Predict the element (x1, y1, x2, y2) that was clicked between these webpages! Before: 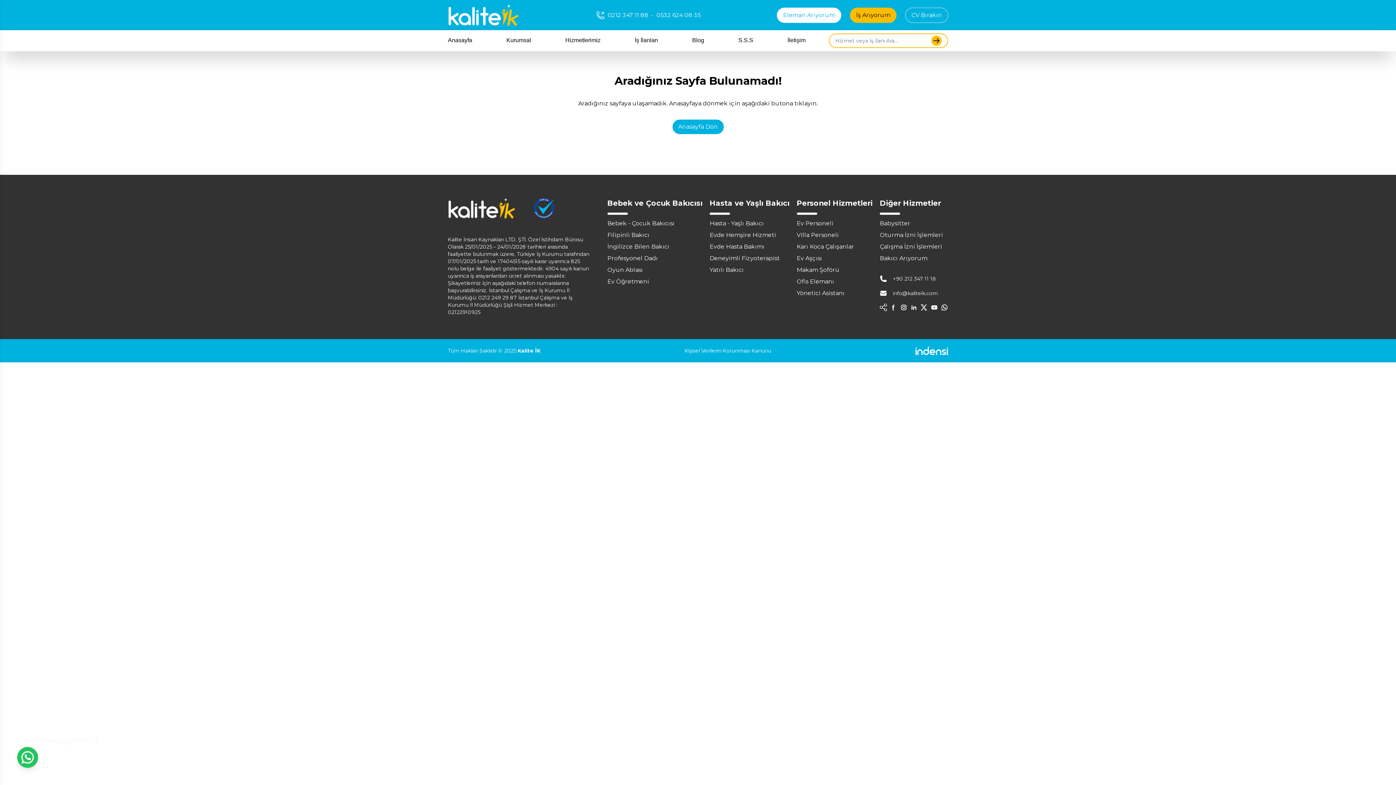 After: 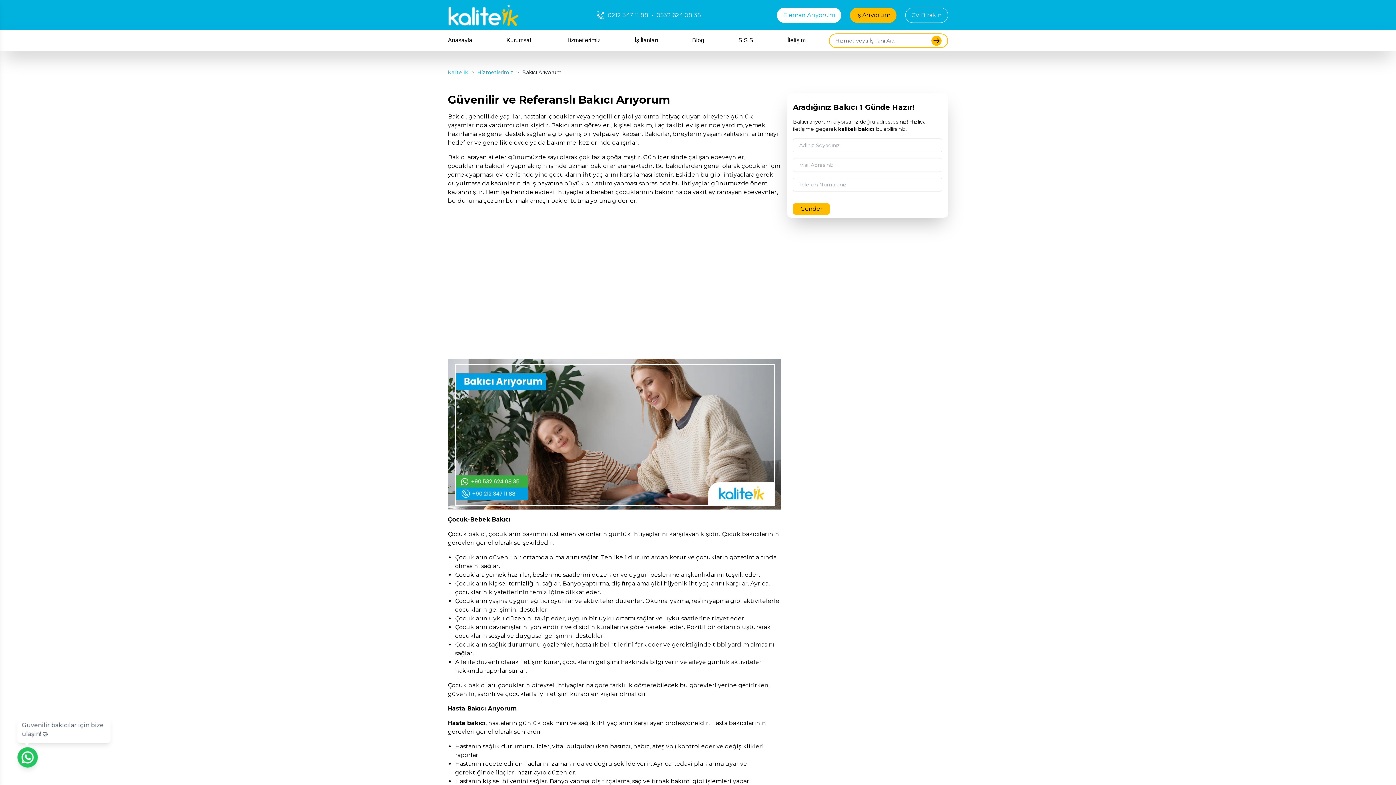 Action: label: Bakıcı Arıyorum bbox: (879, 254, 927, 261)